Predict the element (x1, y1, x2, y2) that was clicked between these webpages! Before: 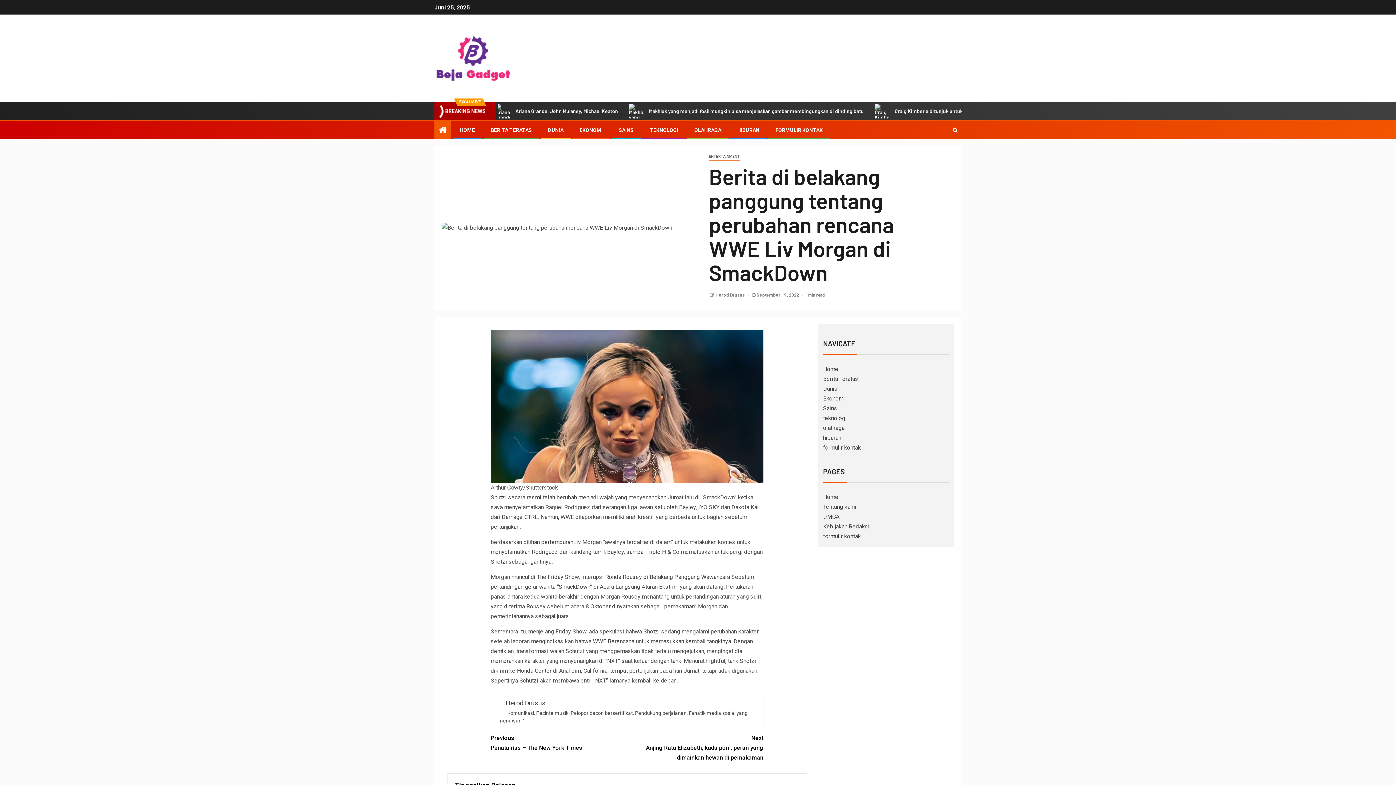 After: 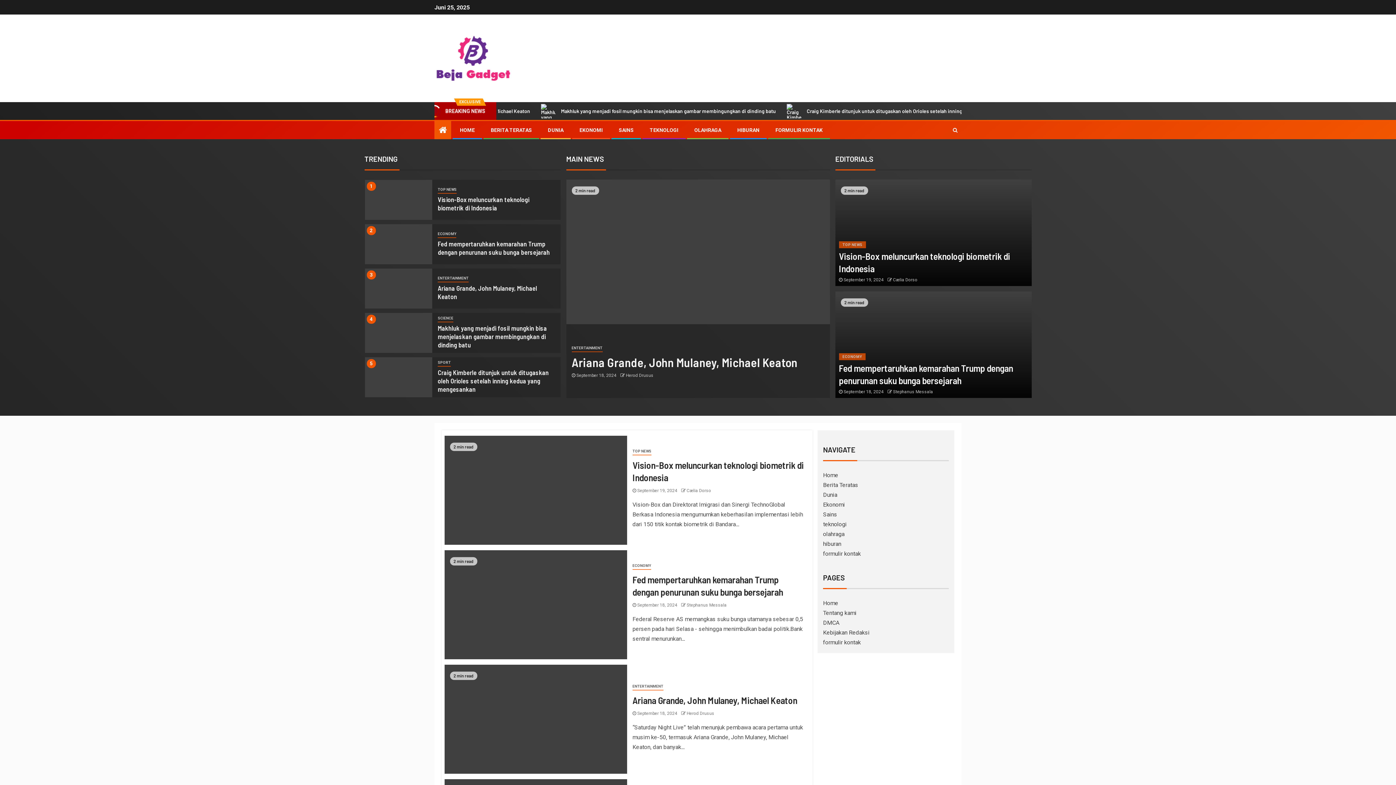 Action: bbox: (618, 127, 633, 133) label: SAINS